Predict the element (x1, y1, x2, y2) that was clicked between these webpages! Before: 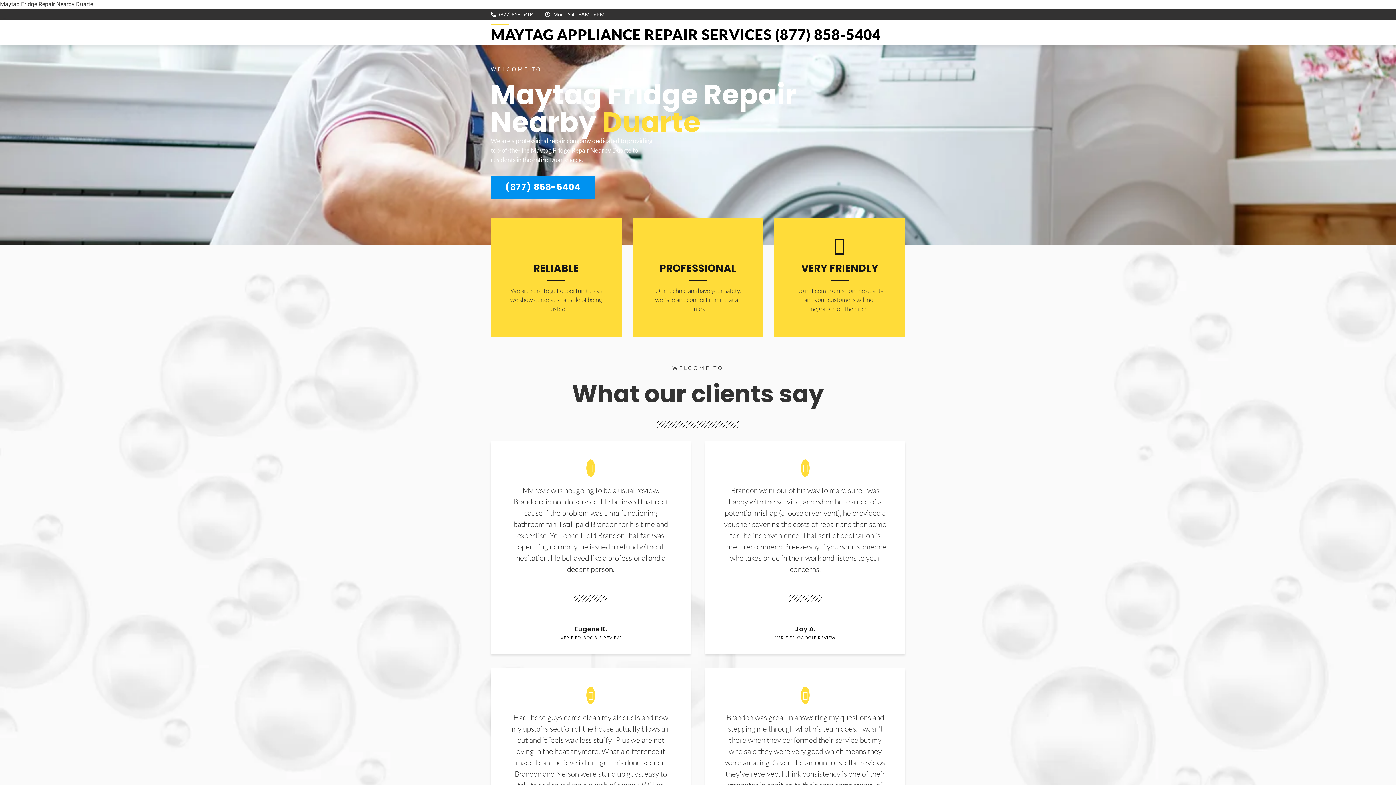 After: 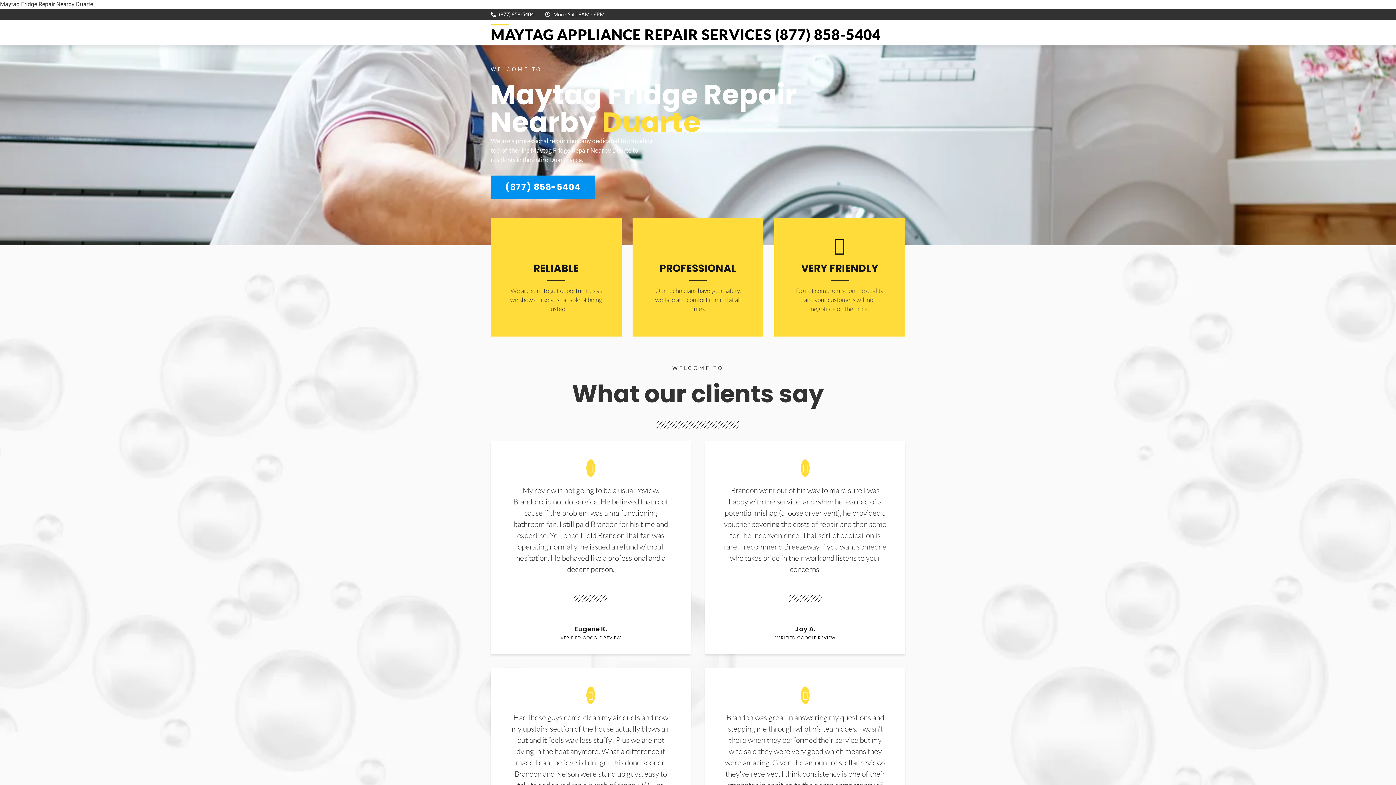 Action: label: (877) 858-5404 bbox: (490, 175, 595, 198)